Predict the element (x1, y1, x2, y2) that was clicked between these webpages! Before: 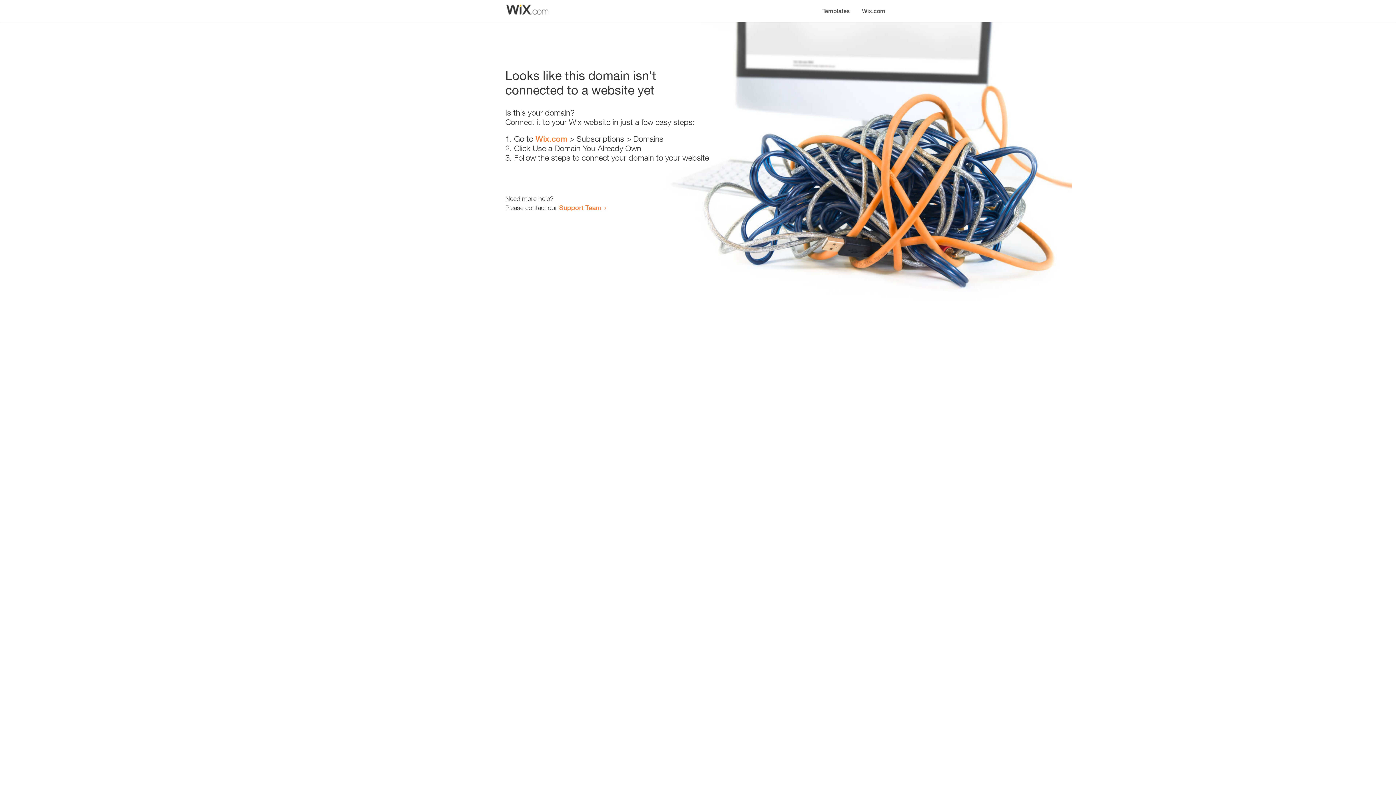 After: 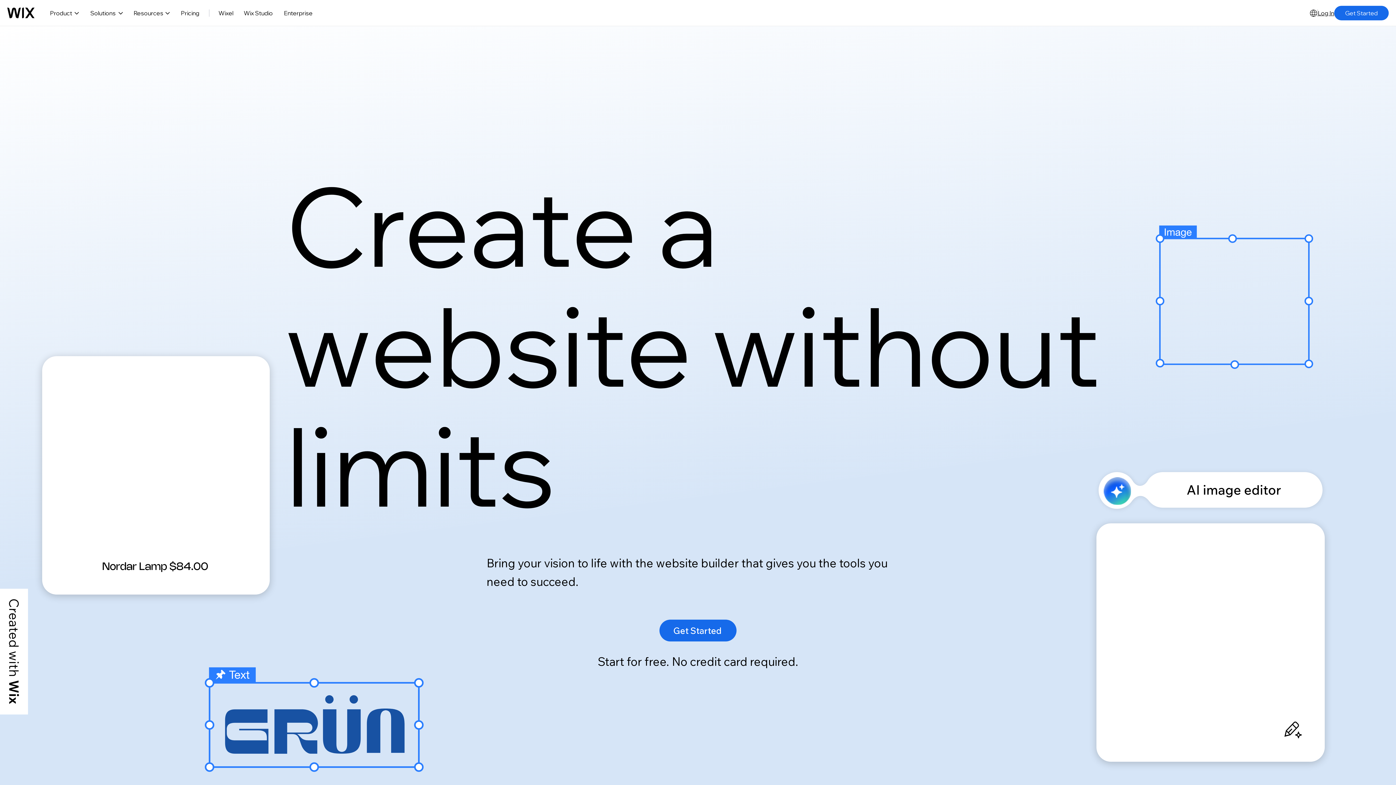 Action: label: Wix.com bbox: (856, 0, 890, 14)